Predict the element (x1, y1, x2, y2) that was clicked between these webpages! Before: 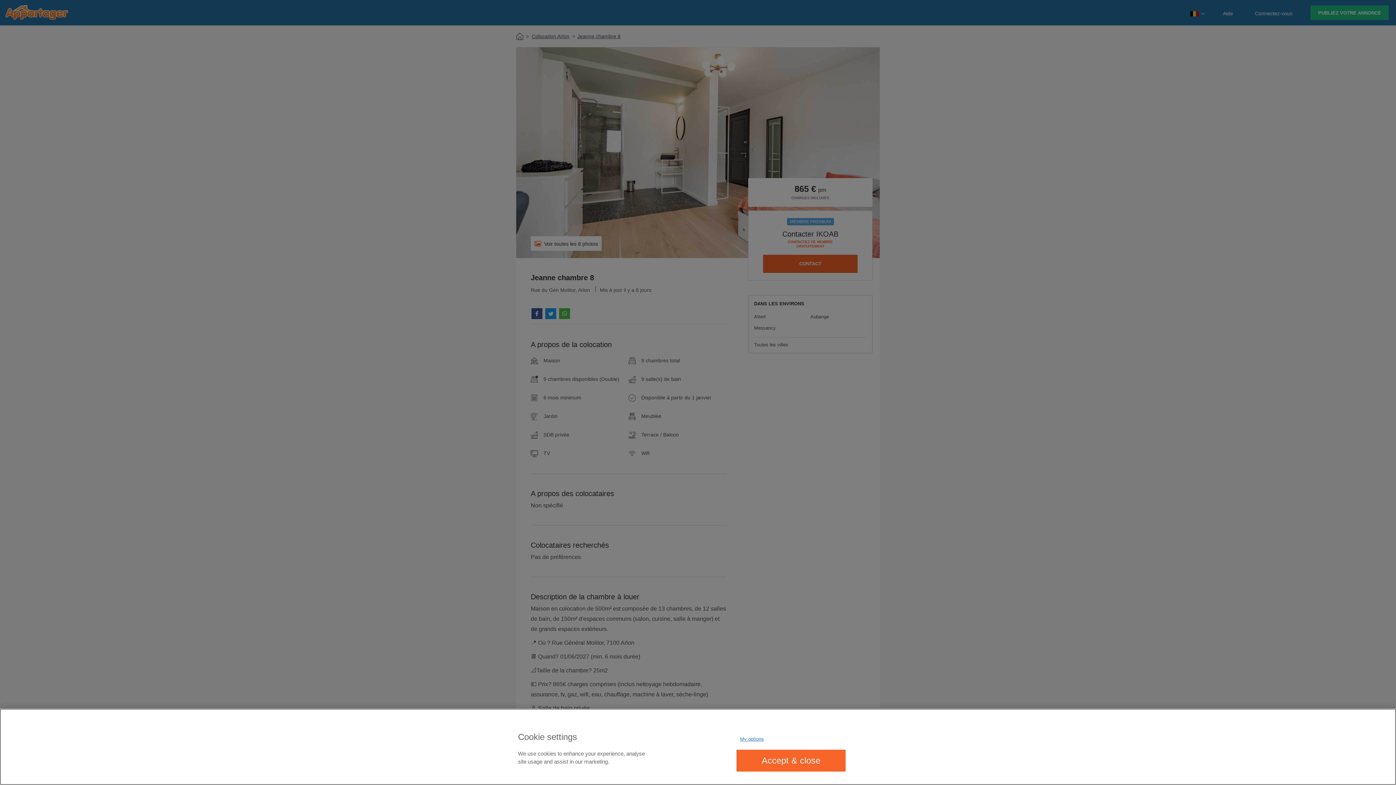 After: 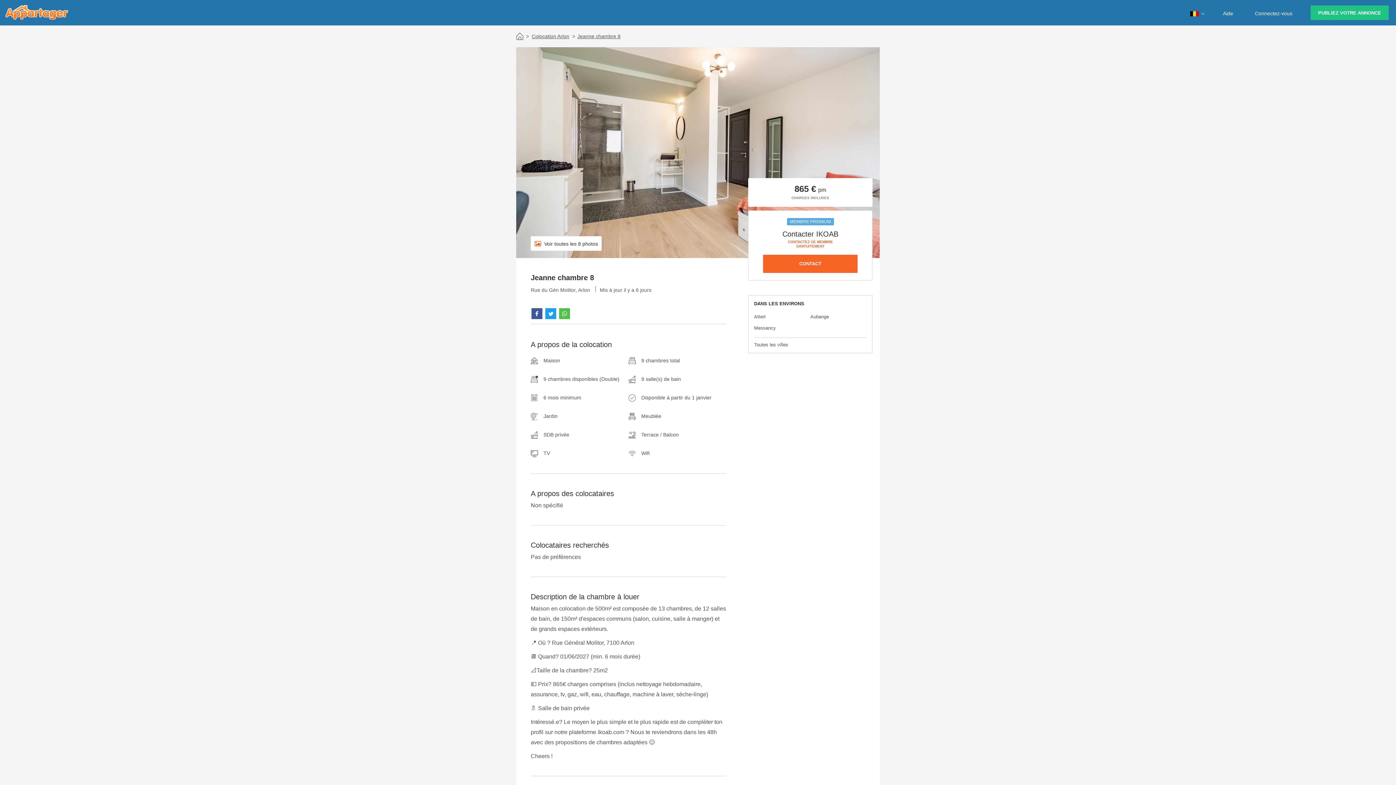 Action: label: Accept & close bbox: (736, 750, 845, 771)